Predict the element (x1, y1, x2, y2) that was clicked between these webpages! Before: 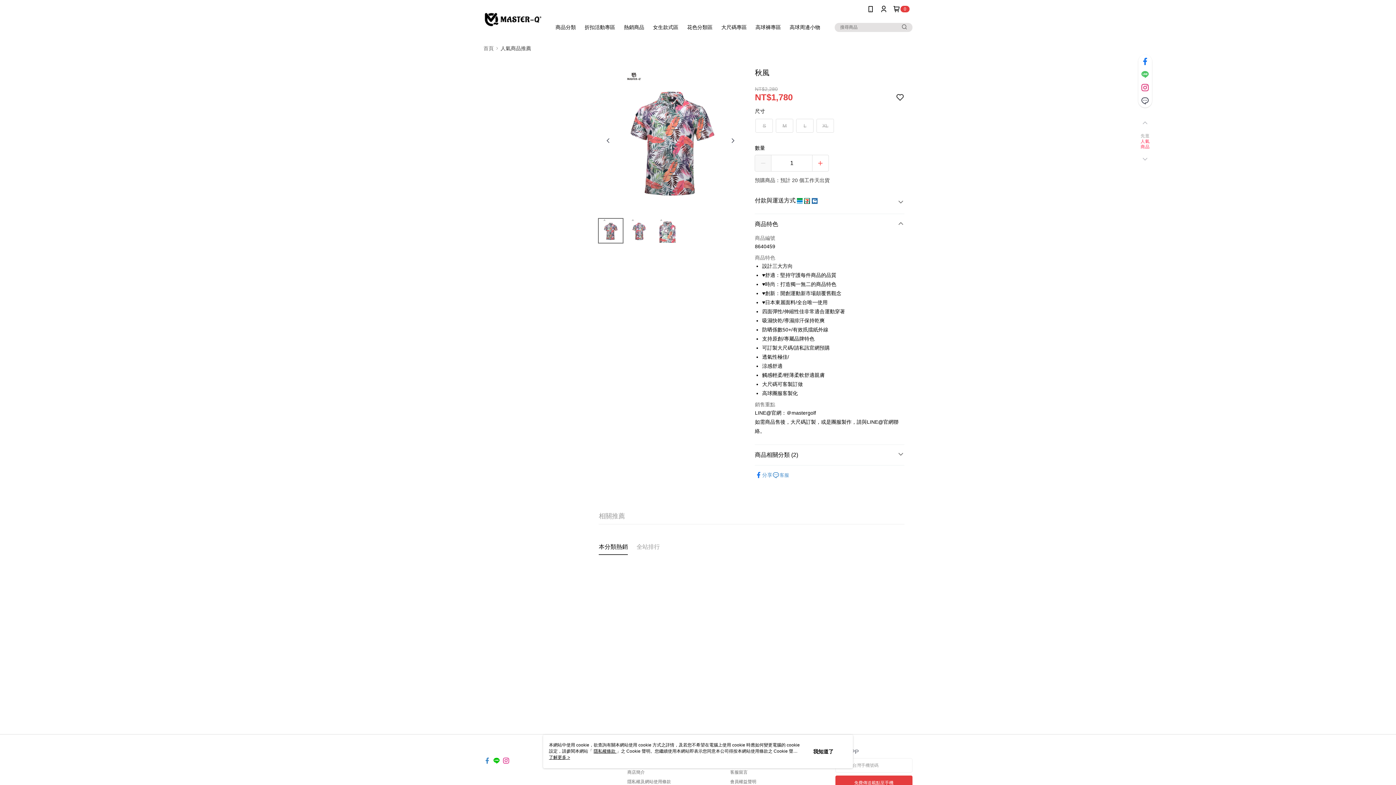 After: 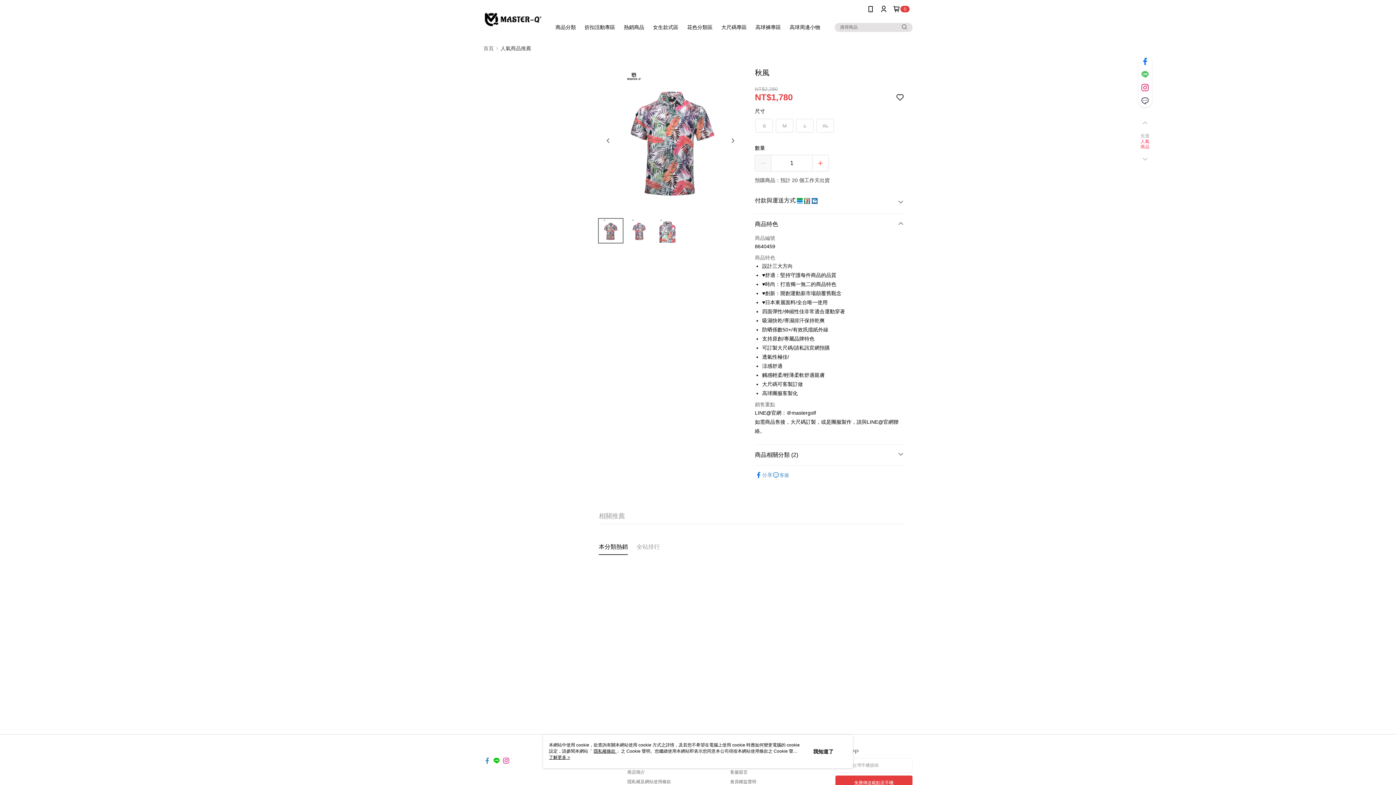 Action: bbox: (483, 752, 490, 758)